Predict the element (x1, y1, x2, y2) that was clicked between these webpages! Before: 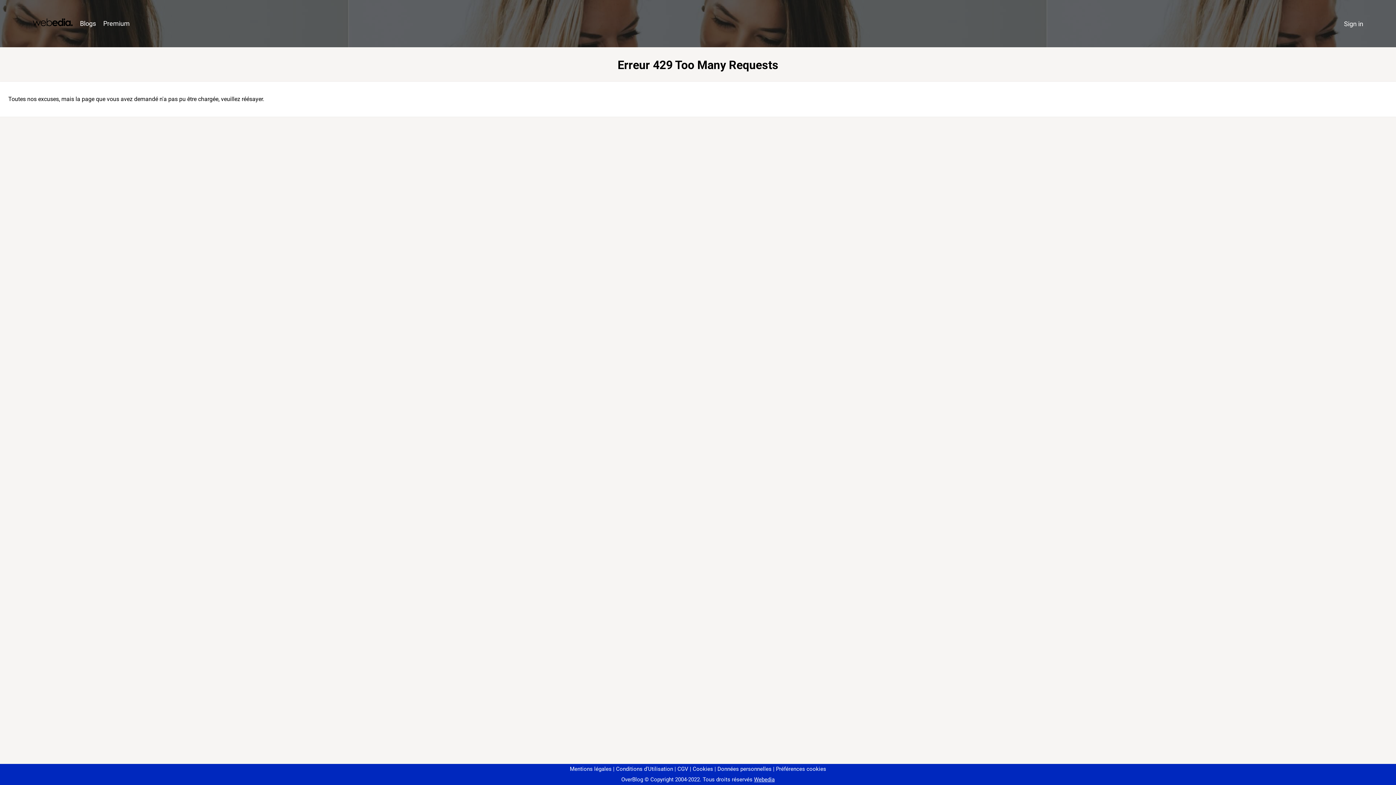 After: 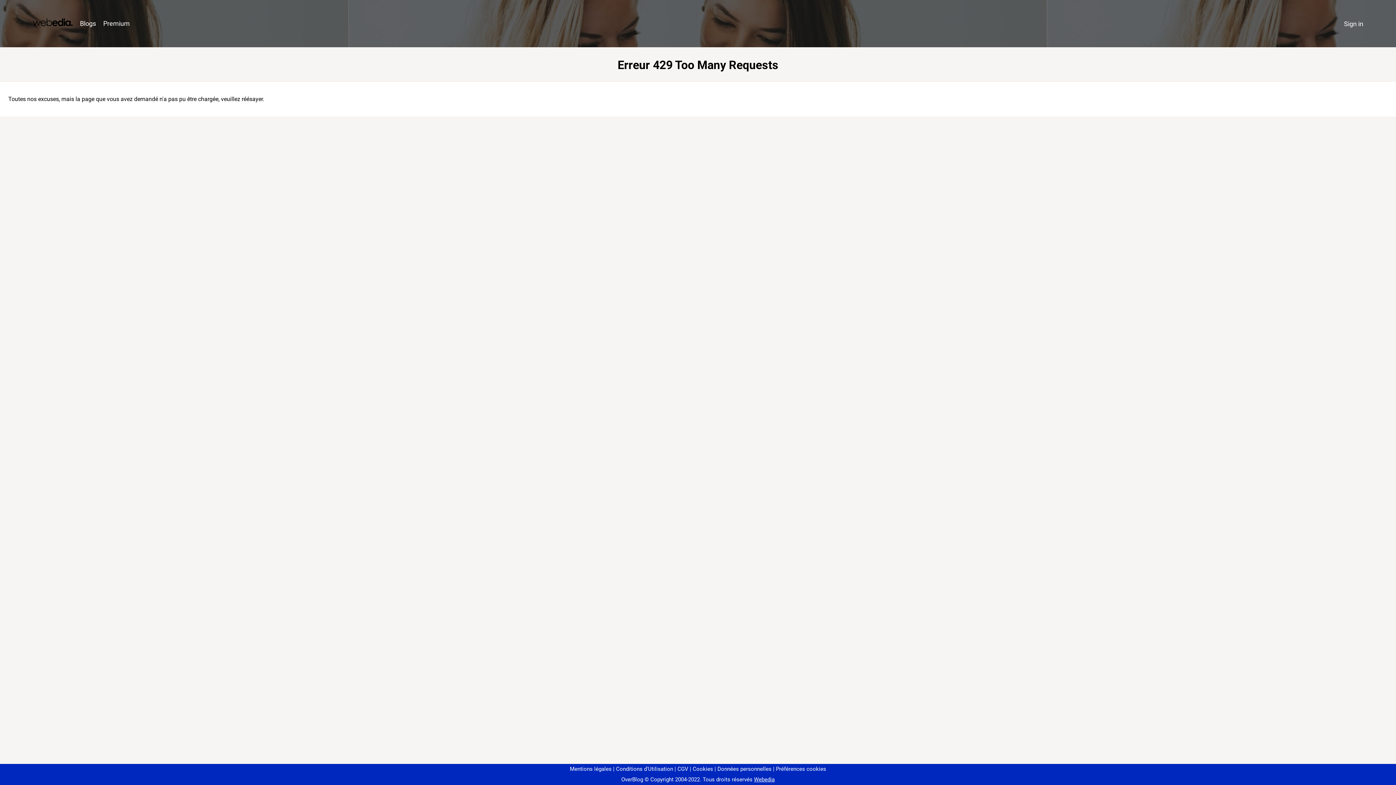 Action: label: Préférences cookies bbox: (773, 766, 826, 772)